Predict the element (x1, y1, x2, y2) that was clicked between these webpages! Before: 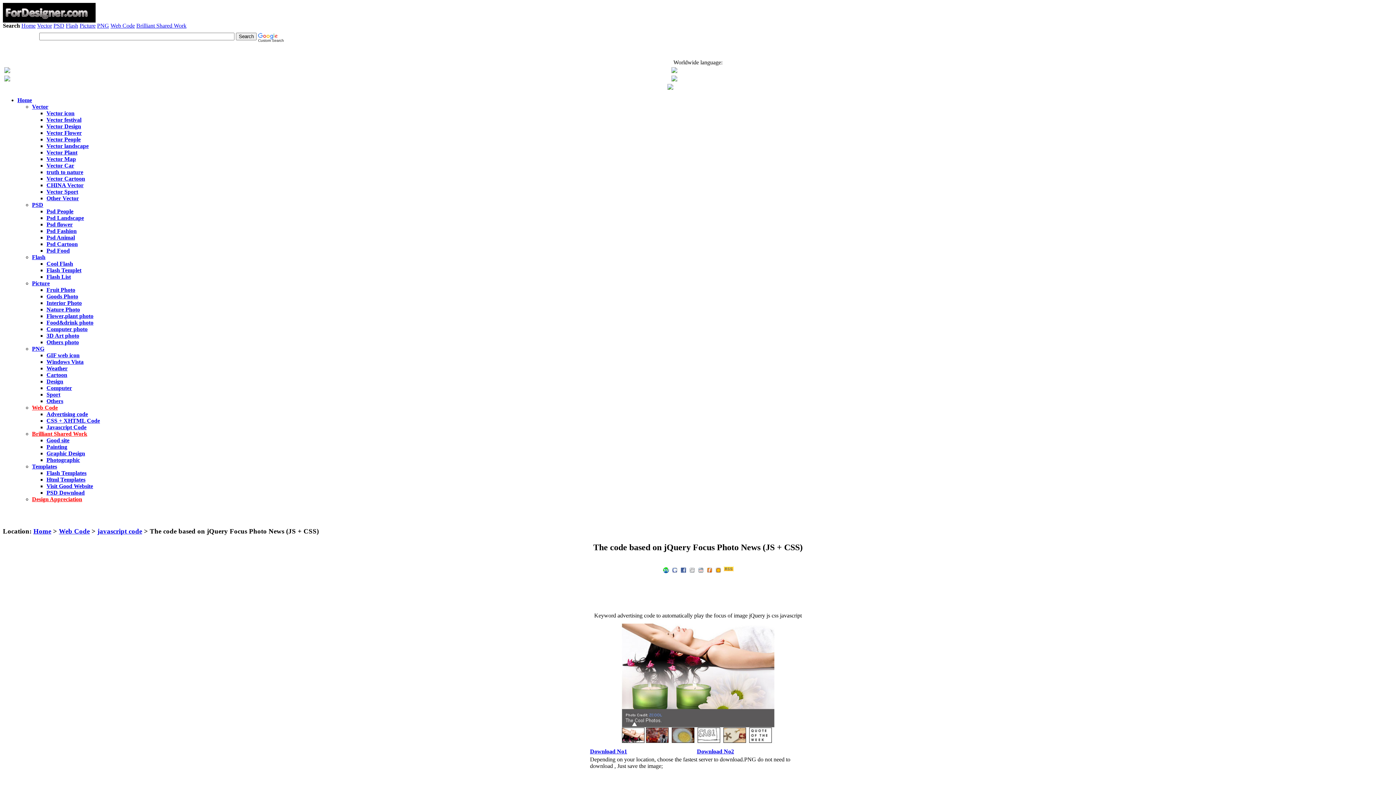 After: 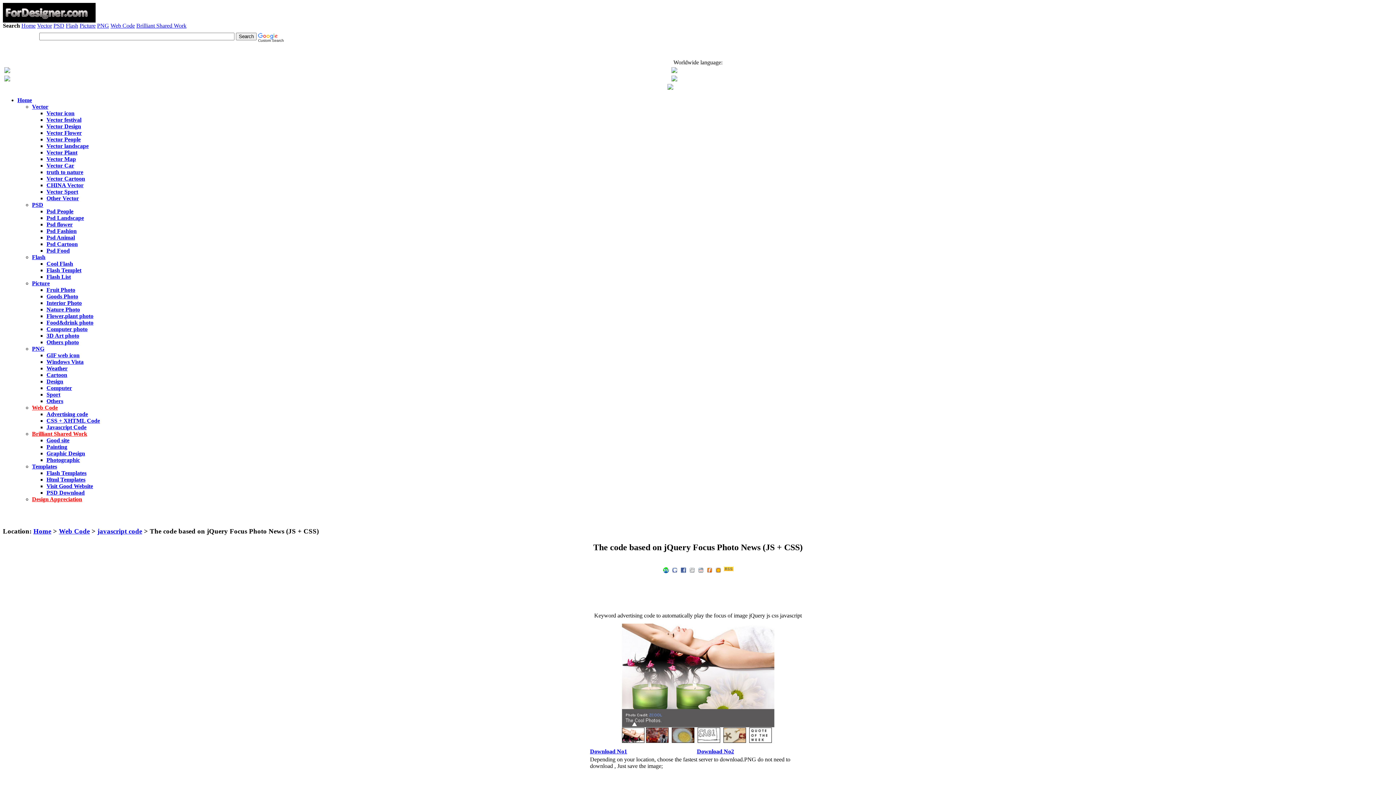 Action: bbox: (697, 566, 704, 572)